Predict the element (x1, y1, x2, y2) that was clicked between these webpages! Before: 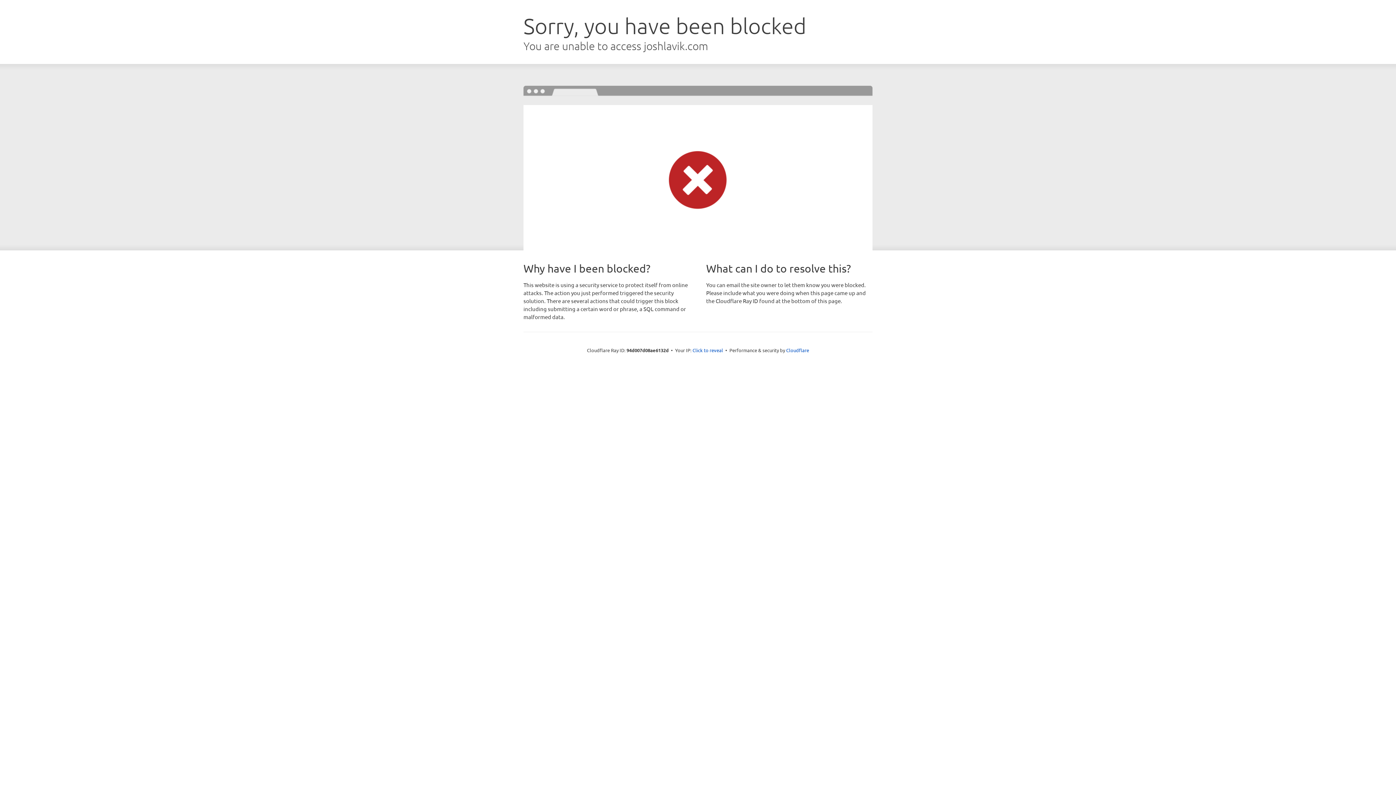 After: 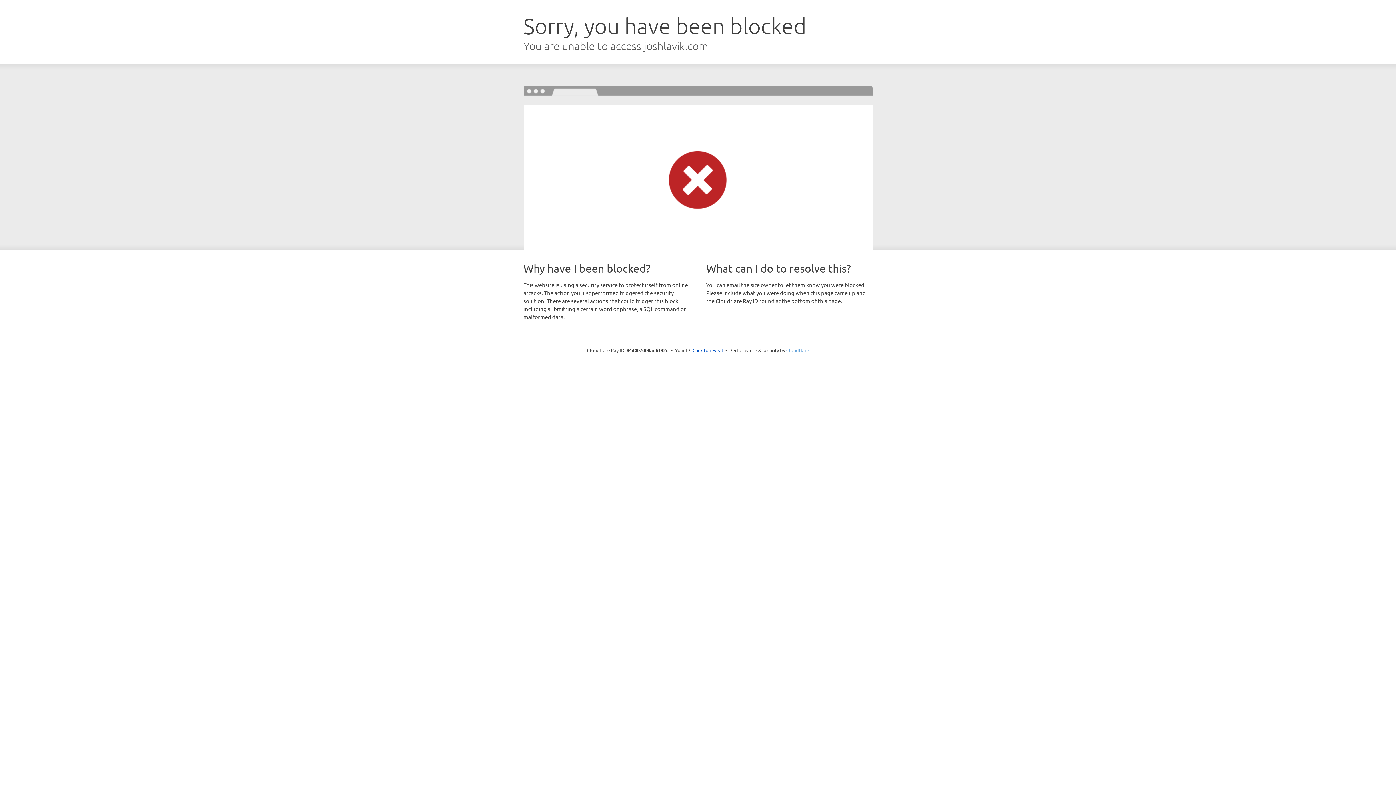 Action: label: Cloudflare bbox: (786, 347, 809, 353)